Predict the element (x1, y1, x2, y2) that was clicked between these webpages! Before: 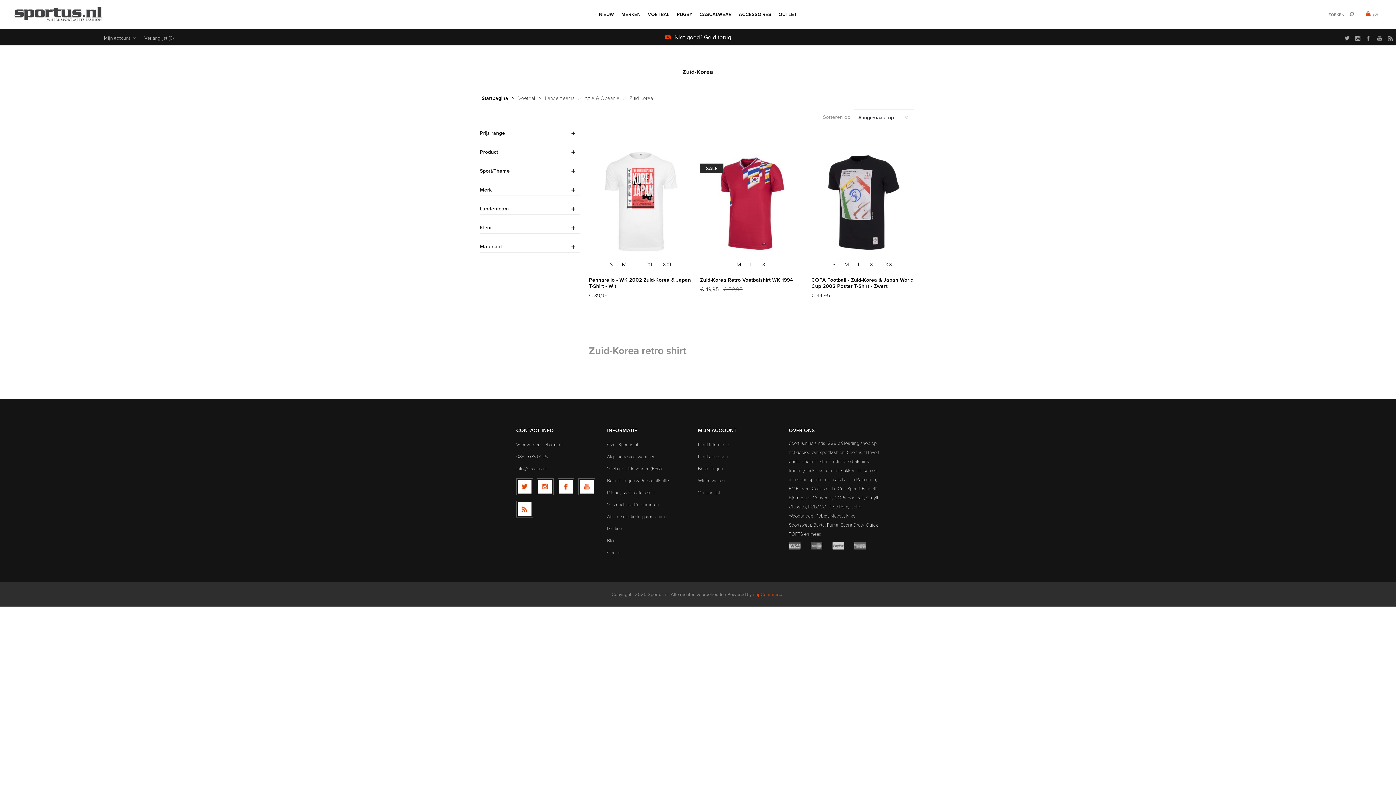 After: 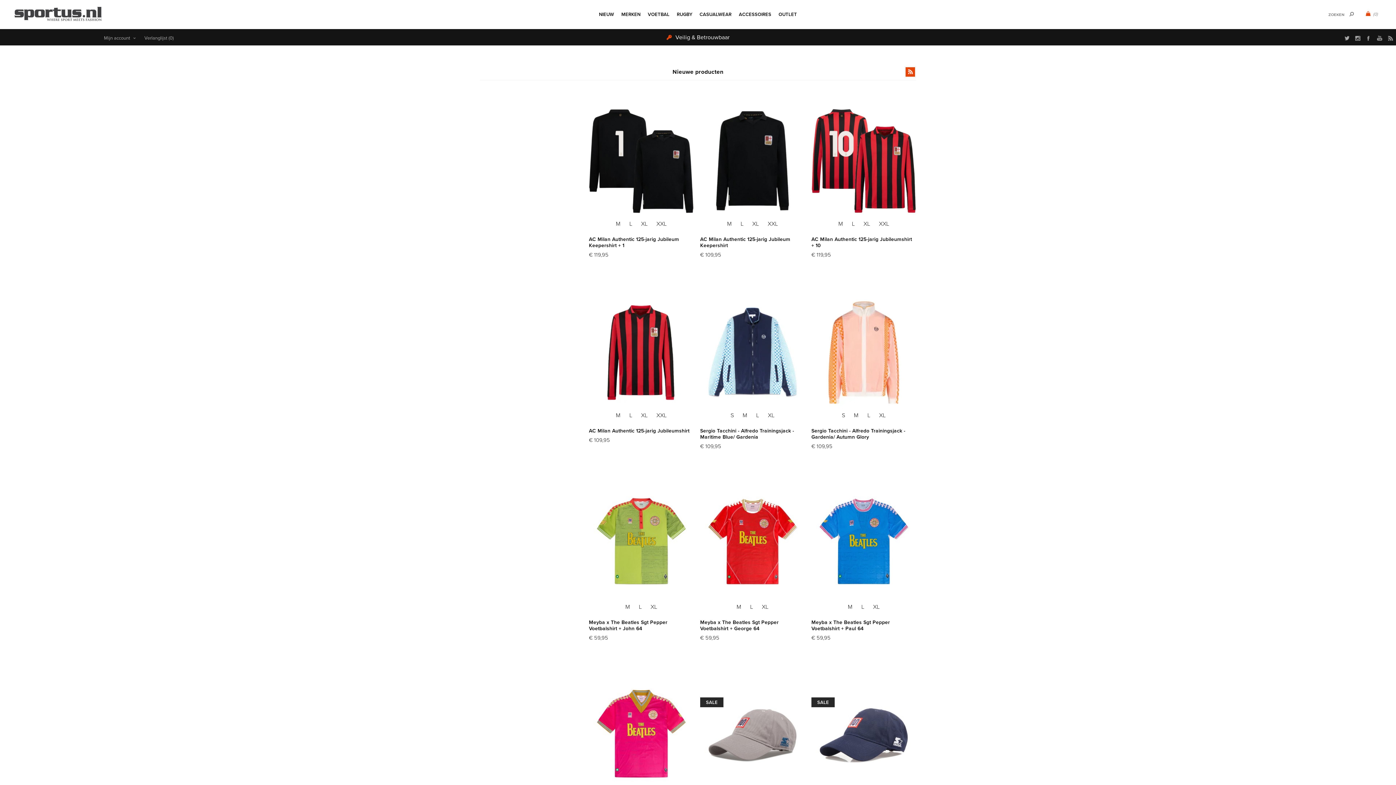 Action: bbox: (595, 6, 617, 22) label: NIEUW